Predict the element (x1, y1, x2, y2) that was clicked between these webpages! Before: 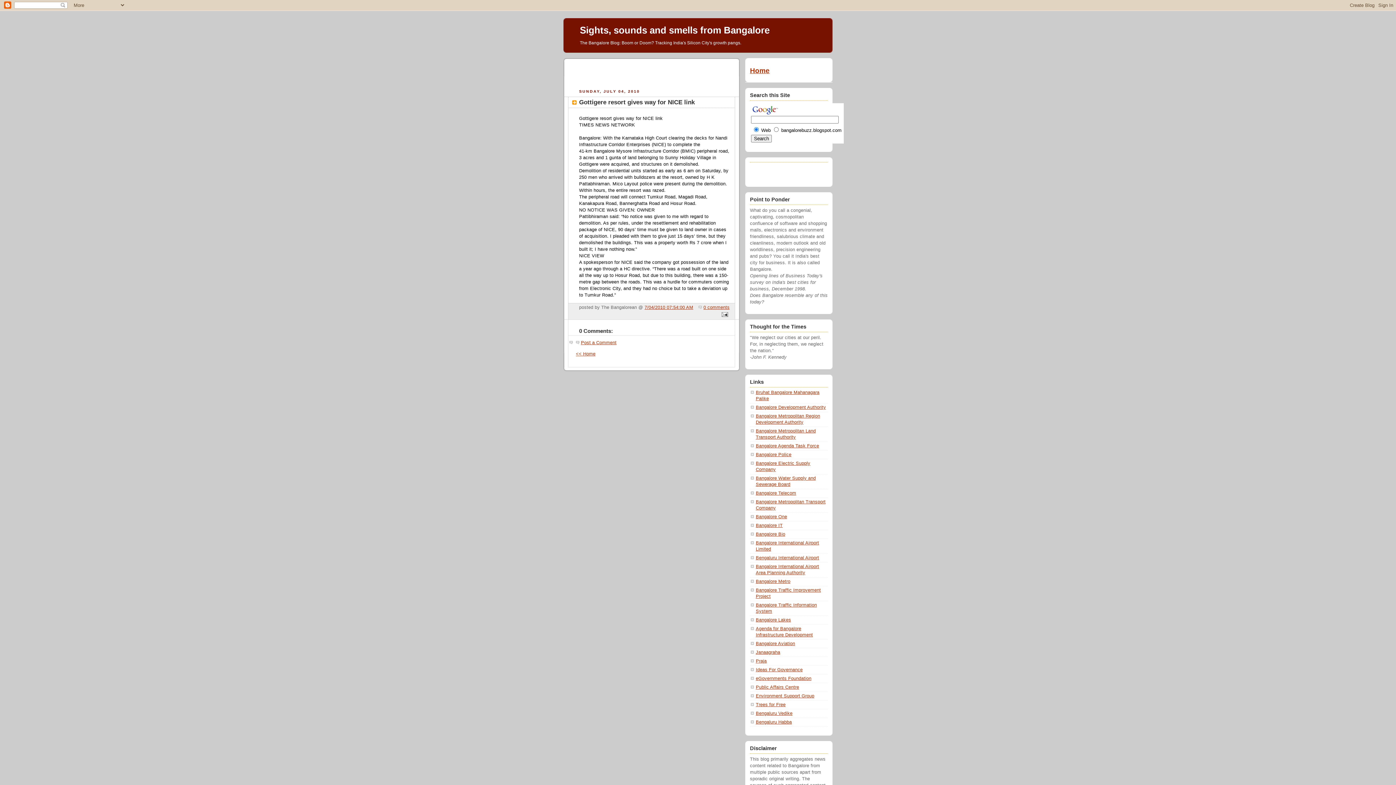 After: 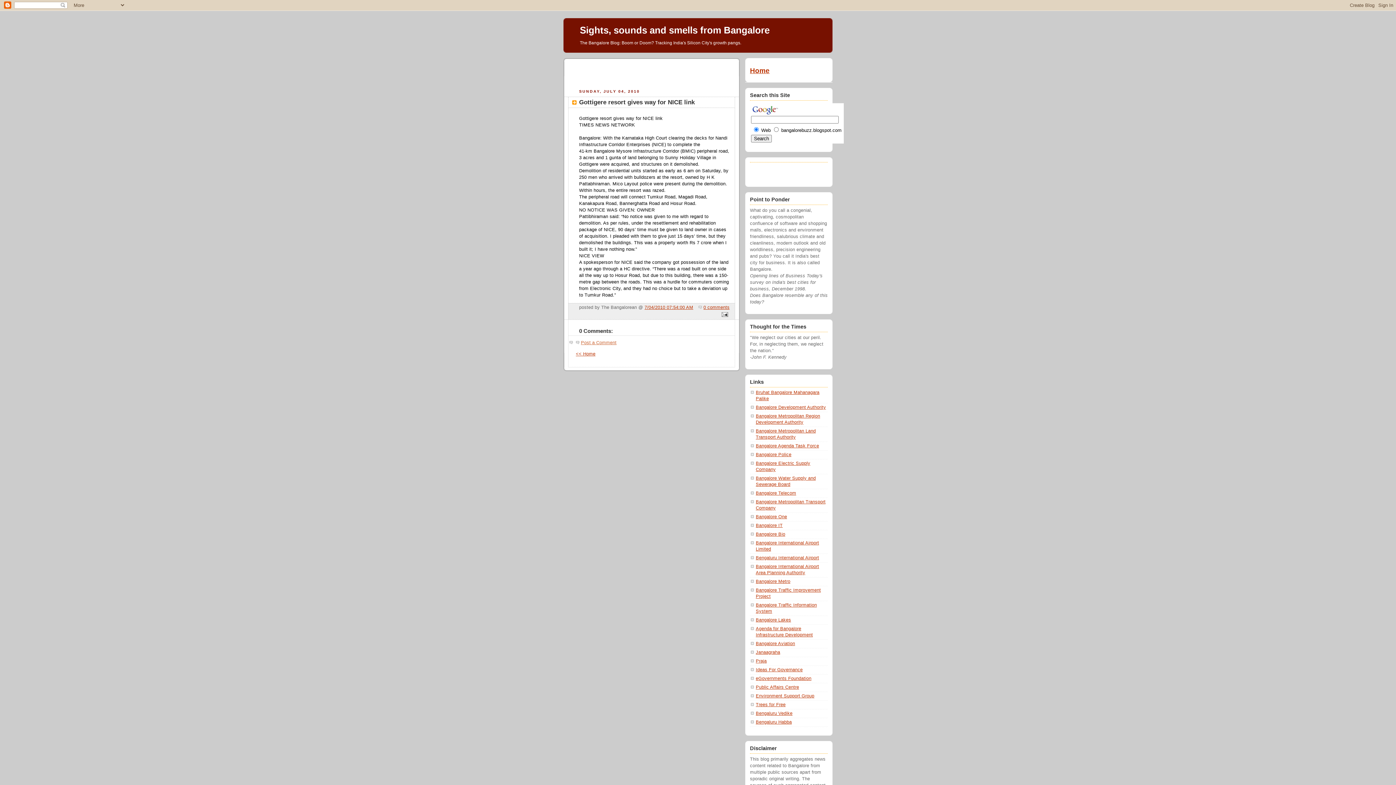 Action: bbox: (576, 340, 616, 345) label: Post a Comment